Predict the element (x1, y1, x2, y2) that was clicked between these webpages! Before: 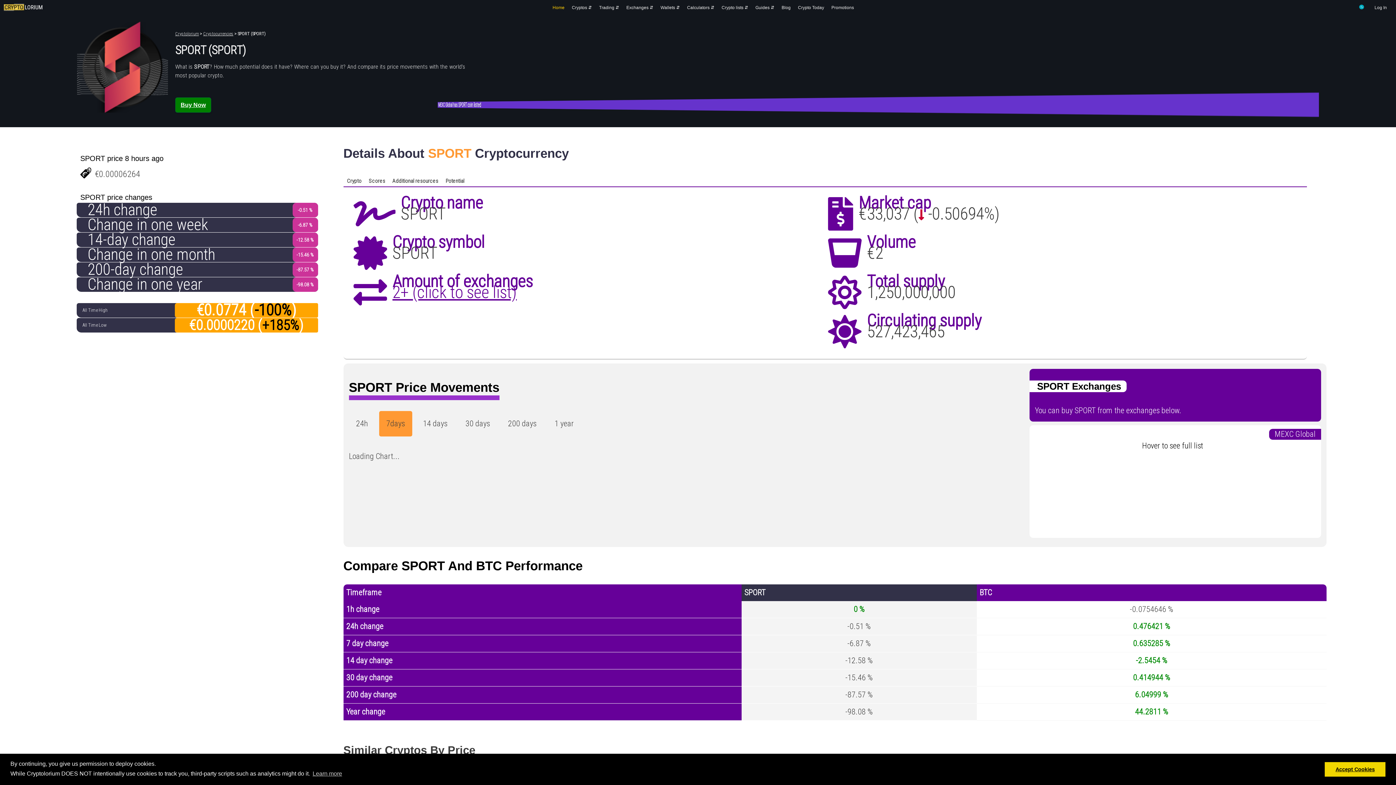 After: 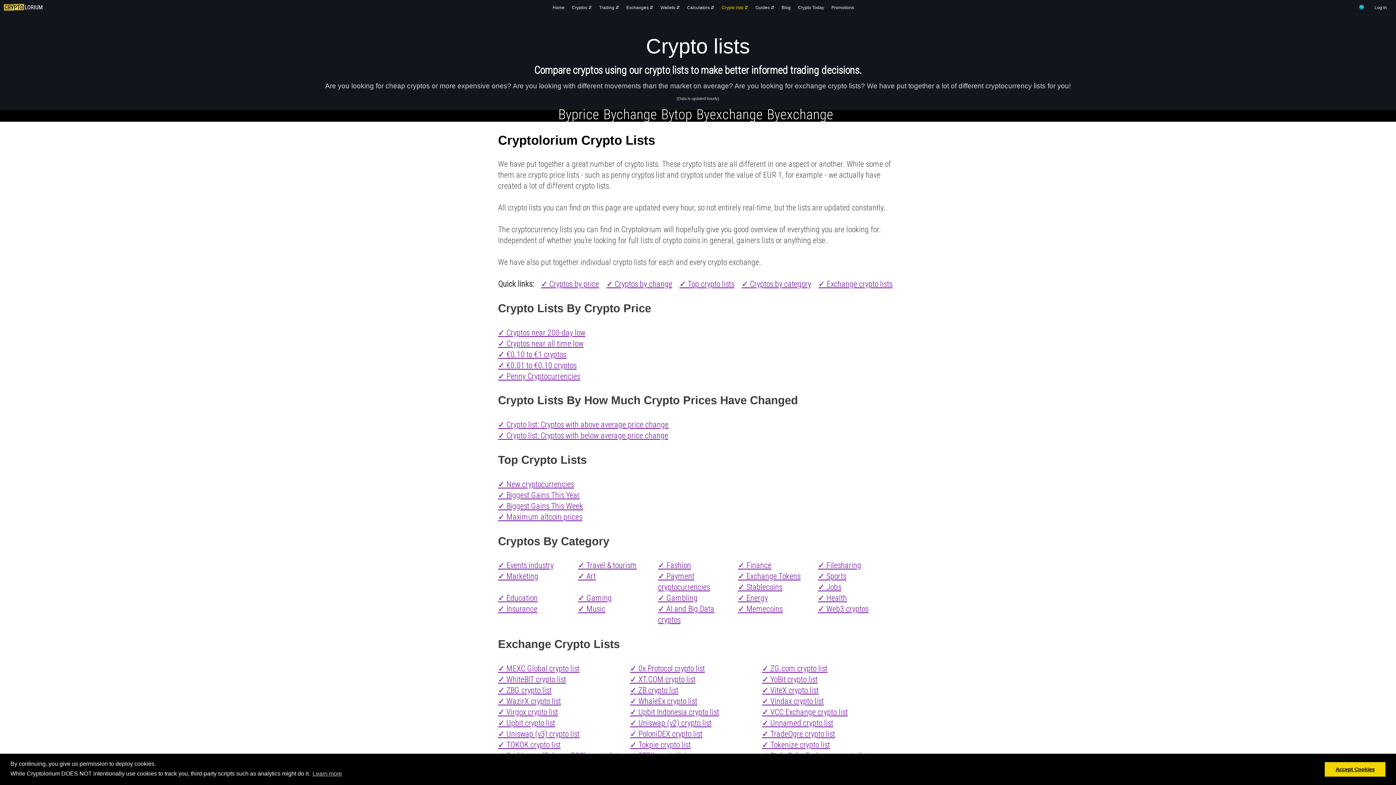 Action: label: Crypto lists ⇵ bbox: (721, 5, 748, 10)